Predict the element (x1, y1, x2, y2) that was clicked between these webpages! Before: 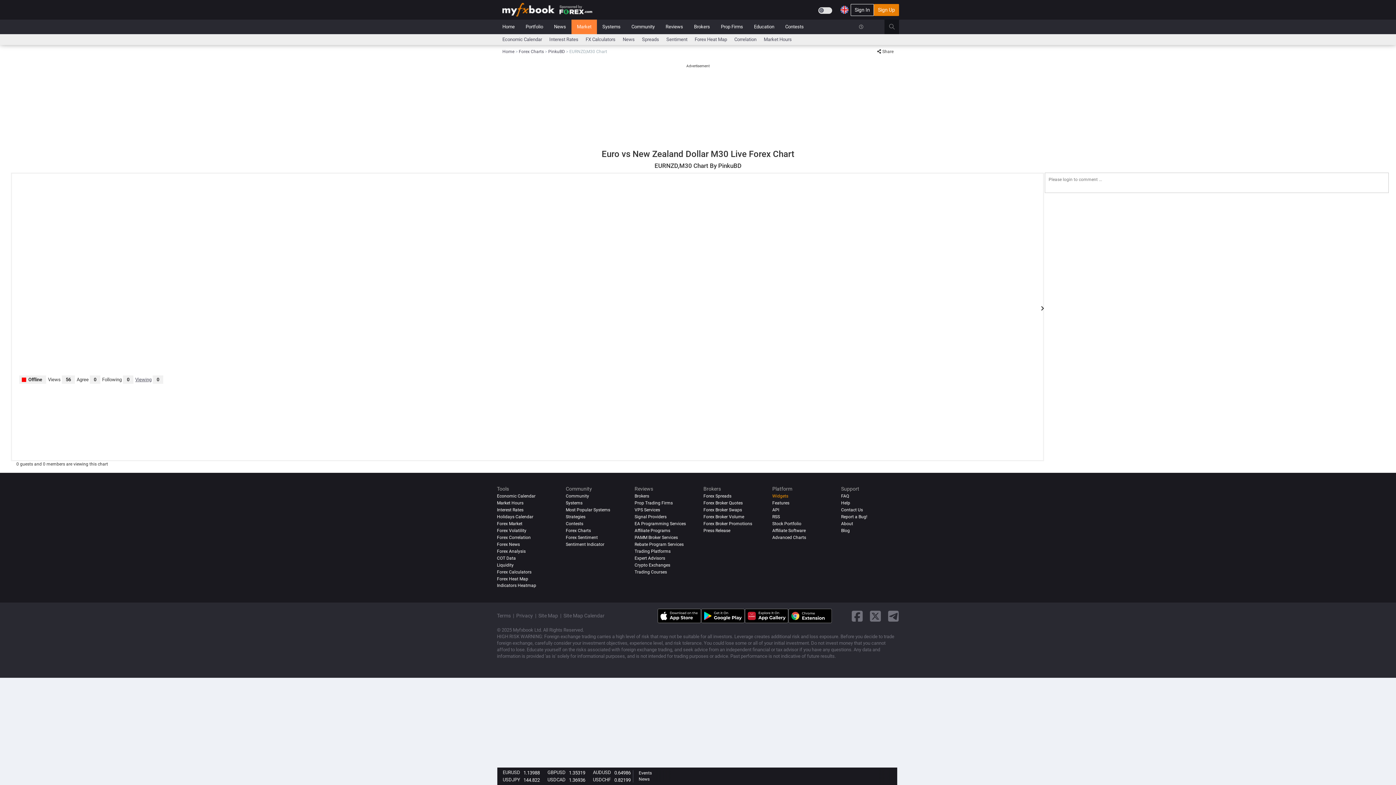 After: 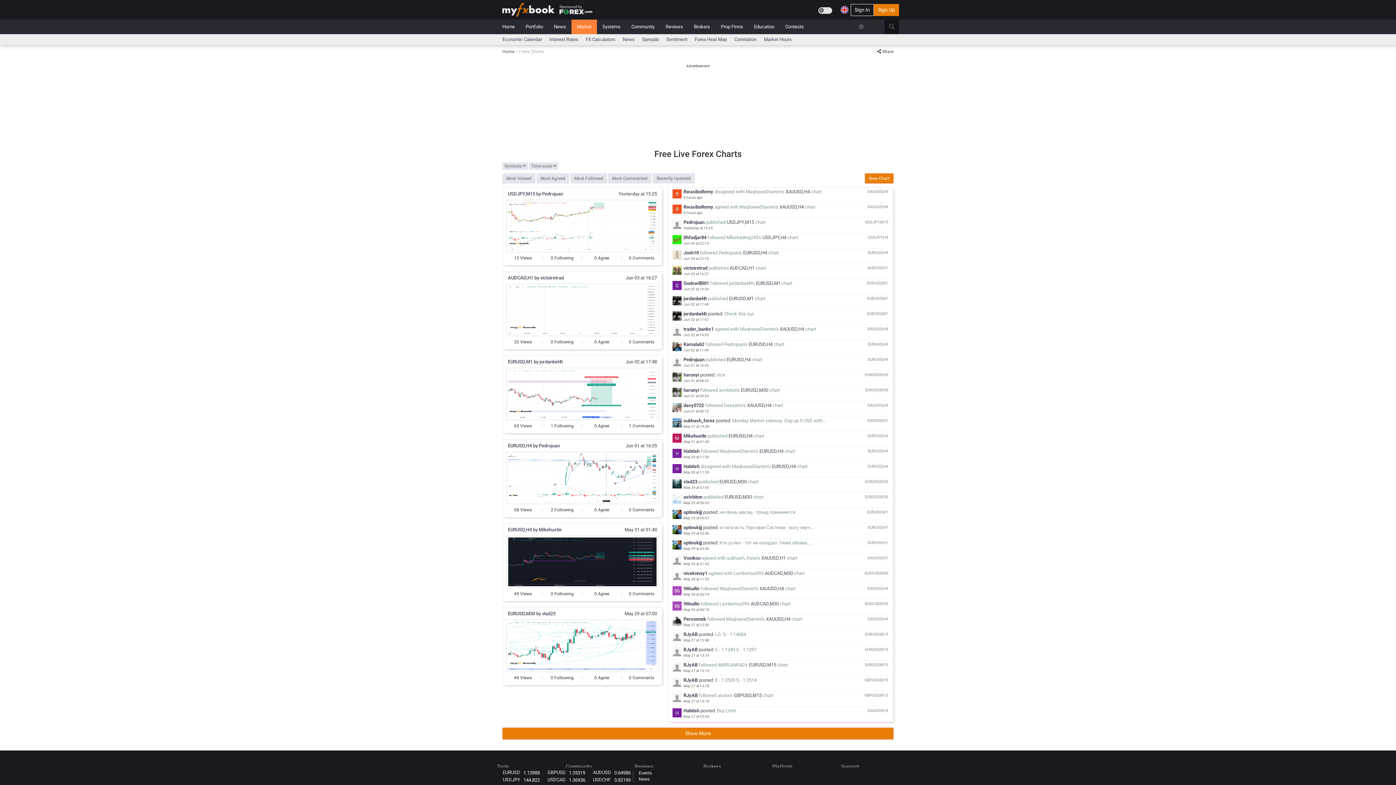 Action: bbox: (565, 528, 591, 533) label: Forex Charts